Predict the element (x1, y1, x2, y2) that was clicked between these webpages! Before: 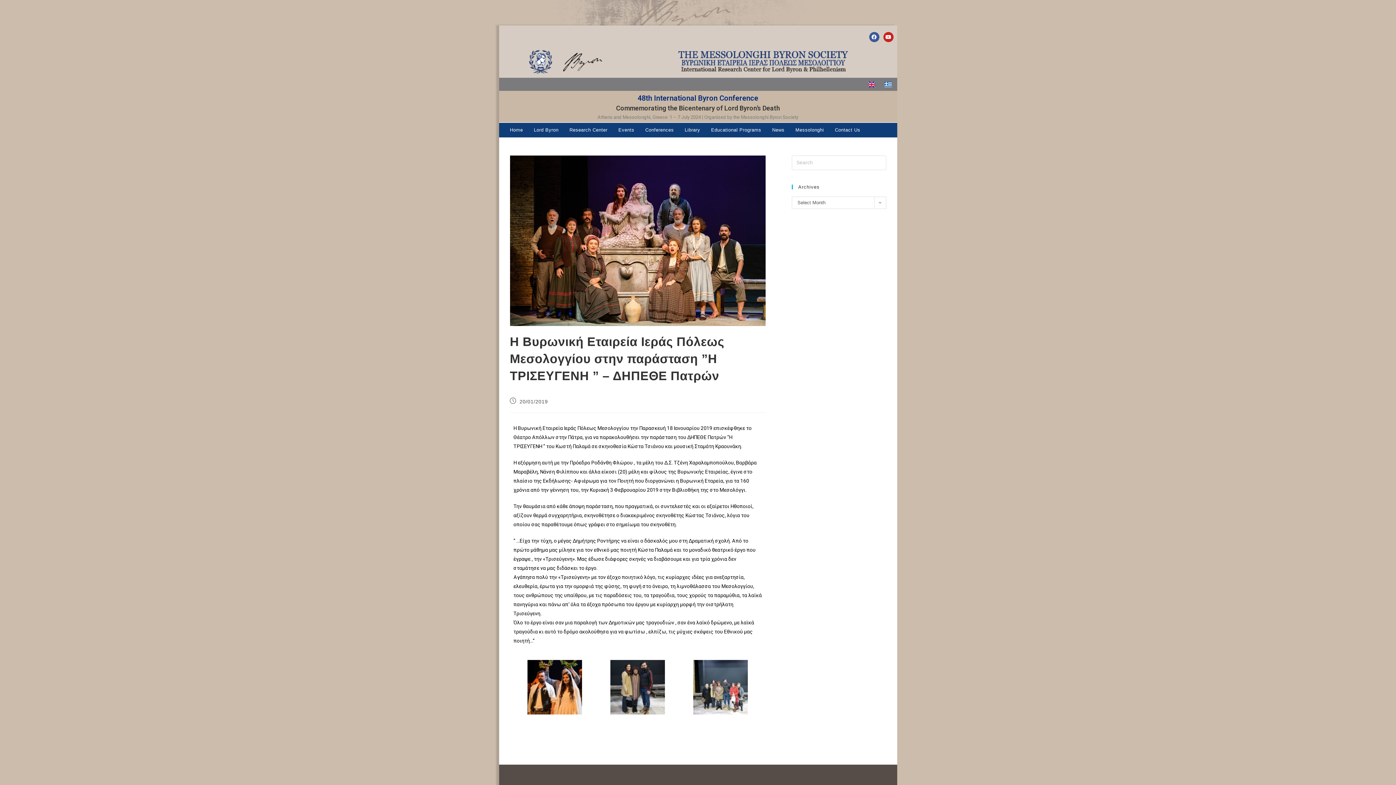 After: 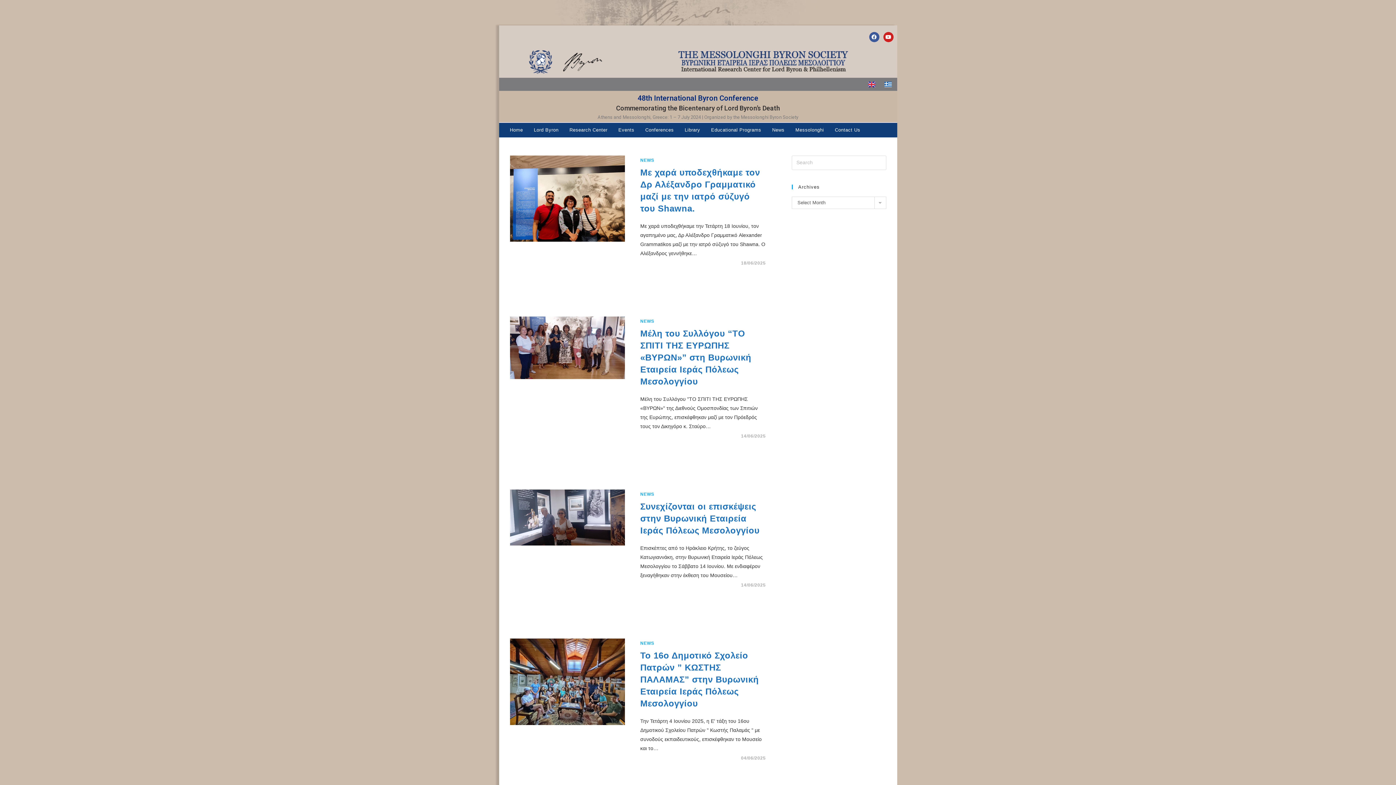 Action: label: News bbox: (766, 122, 790, 137)